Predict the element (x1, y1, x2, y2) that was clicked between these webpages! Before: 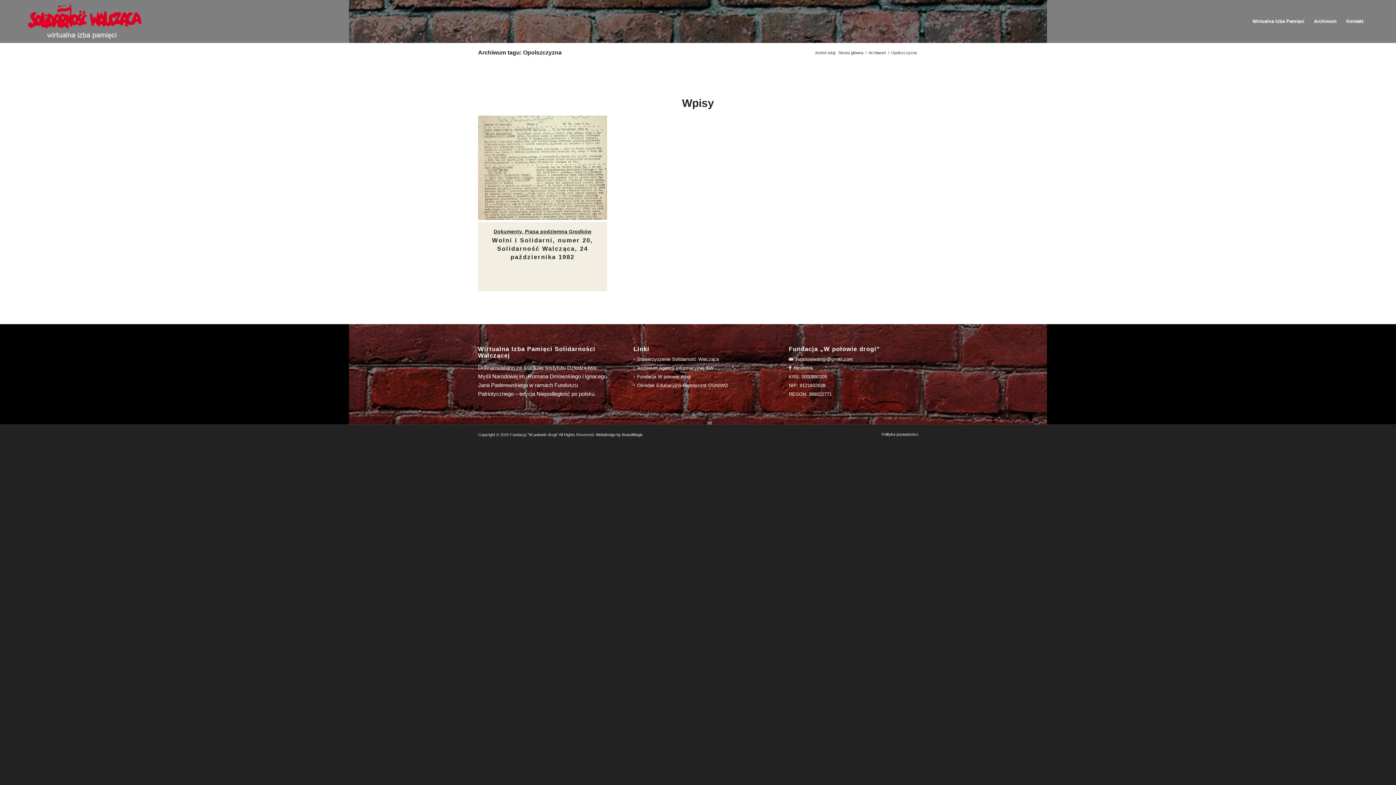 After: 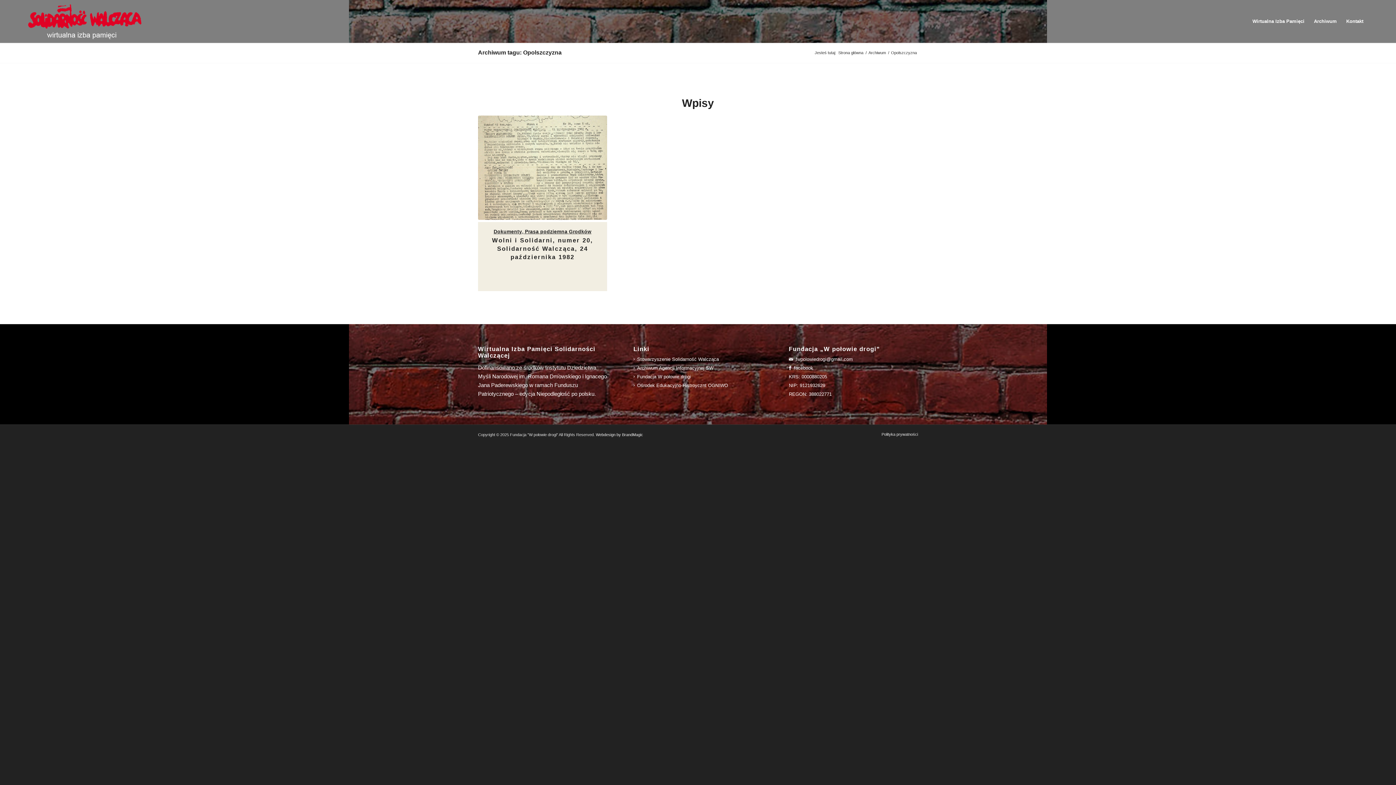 Action: bbox: (789, 355, 918, 364) label:  fwpolowiedrogi@gmail.com